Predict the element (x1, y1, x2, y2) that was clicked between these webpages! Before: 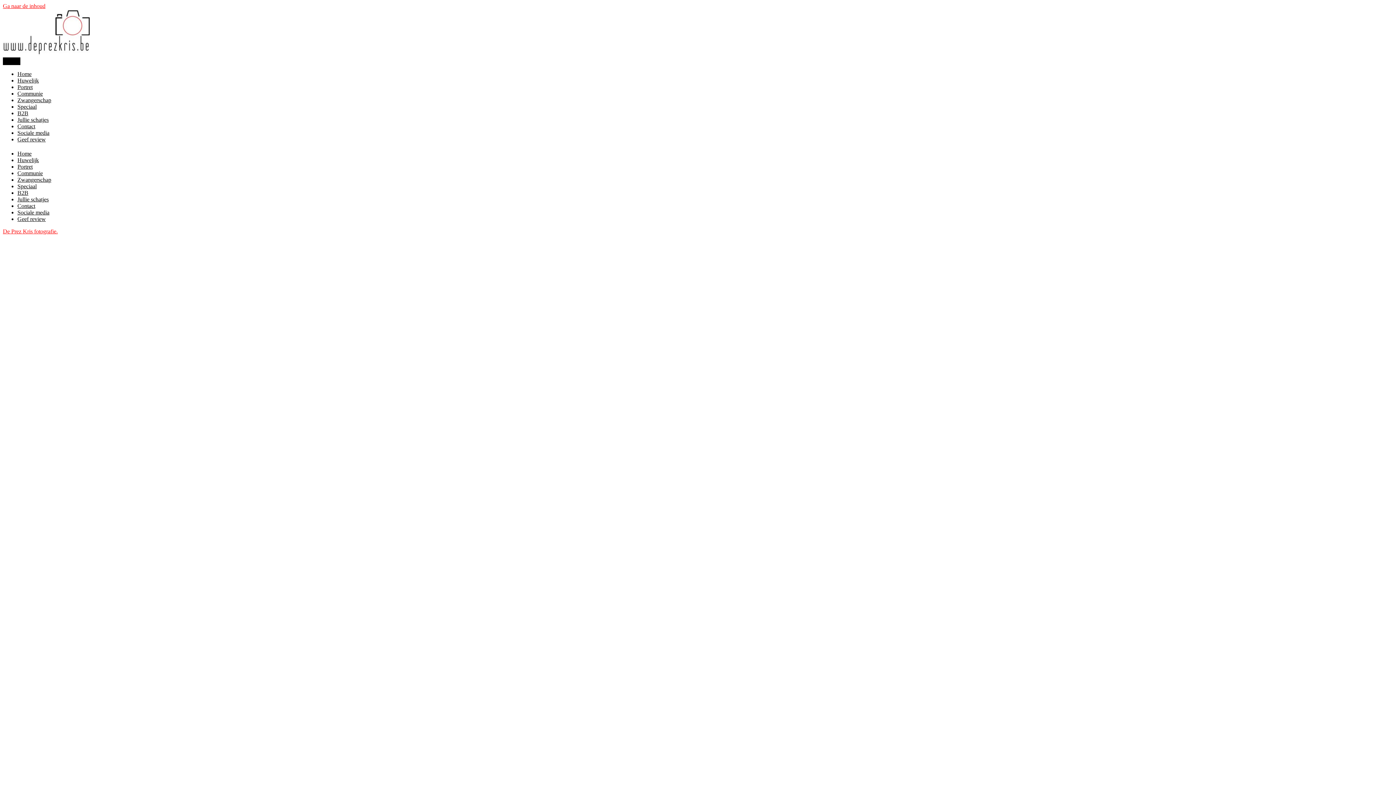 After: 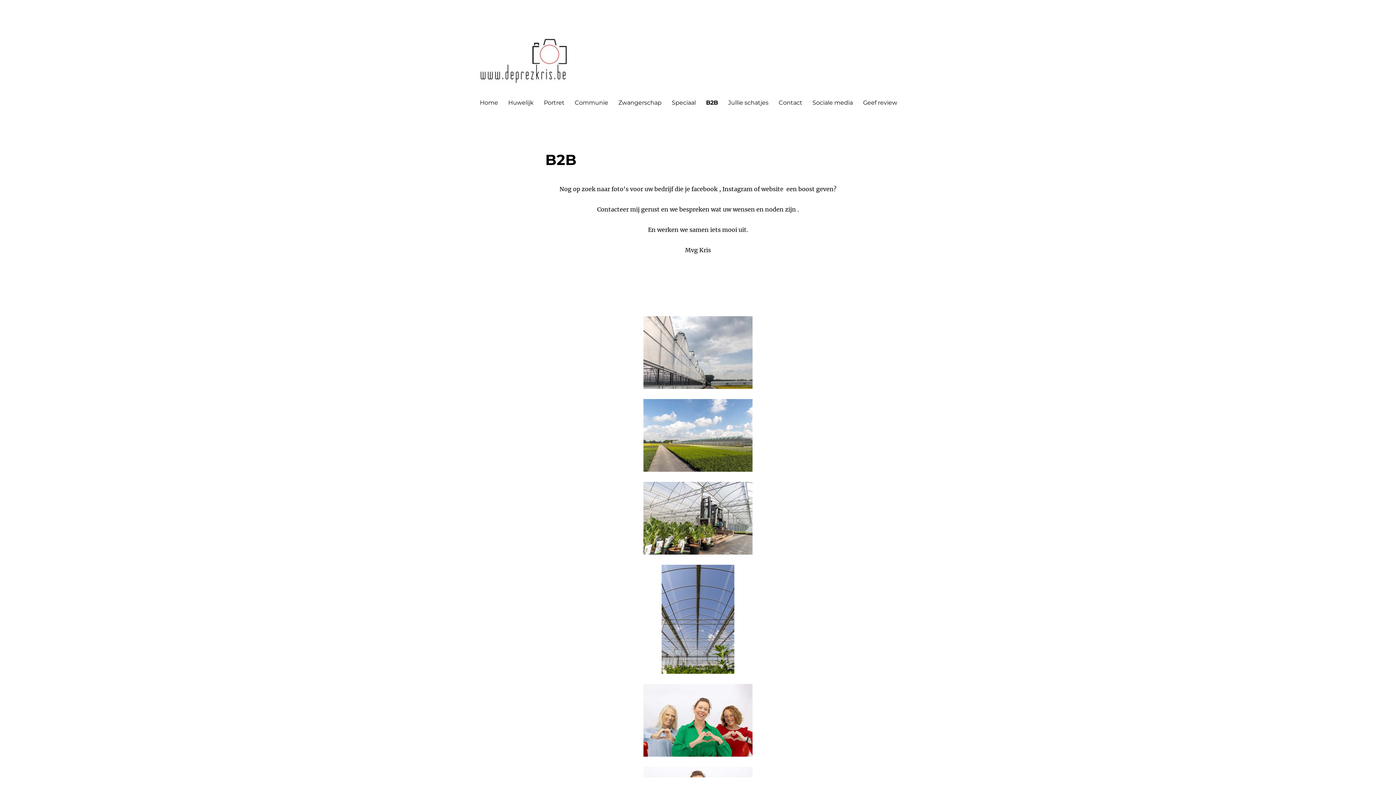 Action: label: B2B bbox: (17, 189, 28, 196)